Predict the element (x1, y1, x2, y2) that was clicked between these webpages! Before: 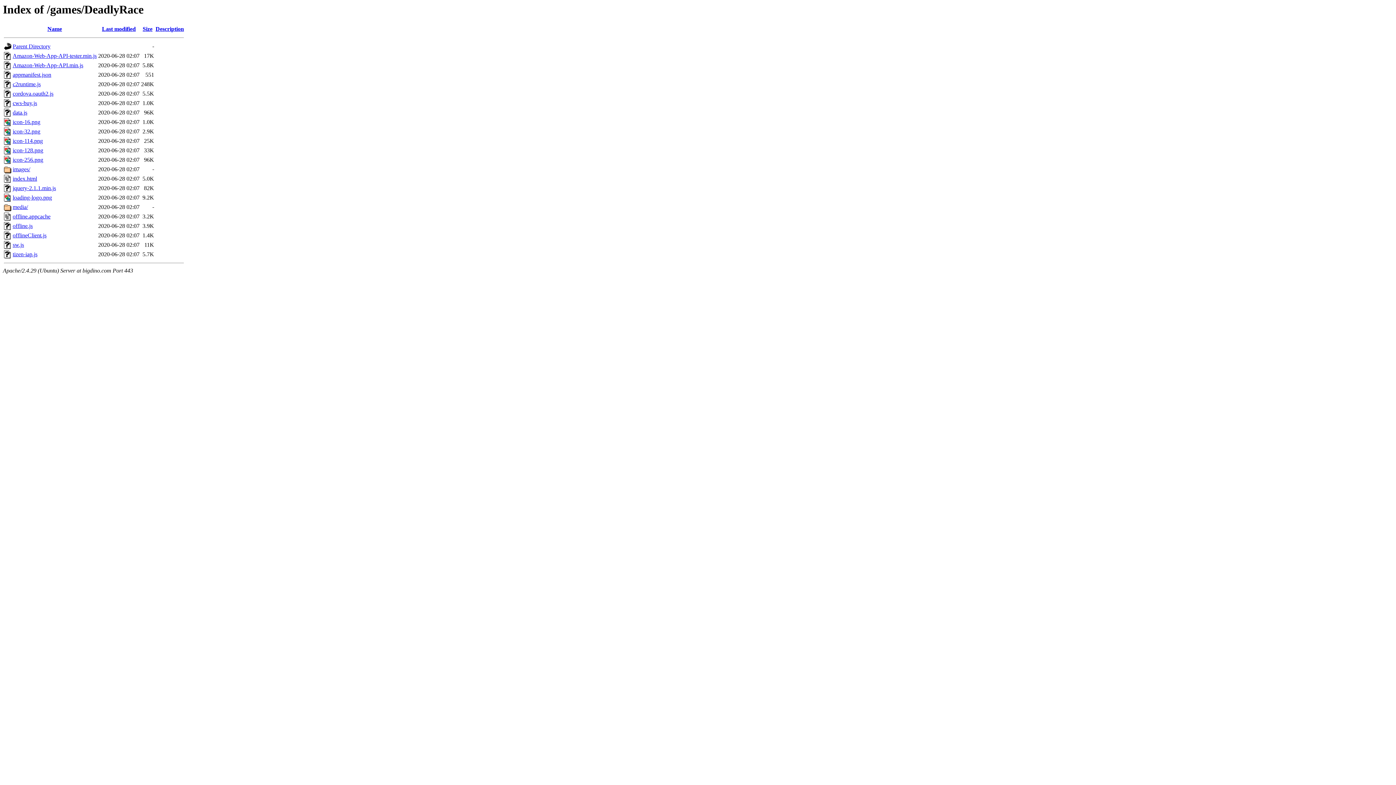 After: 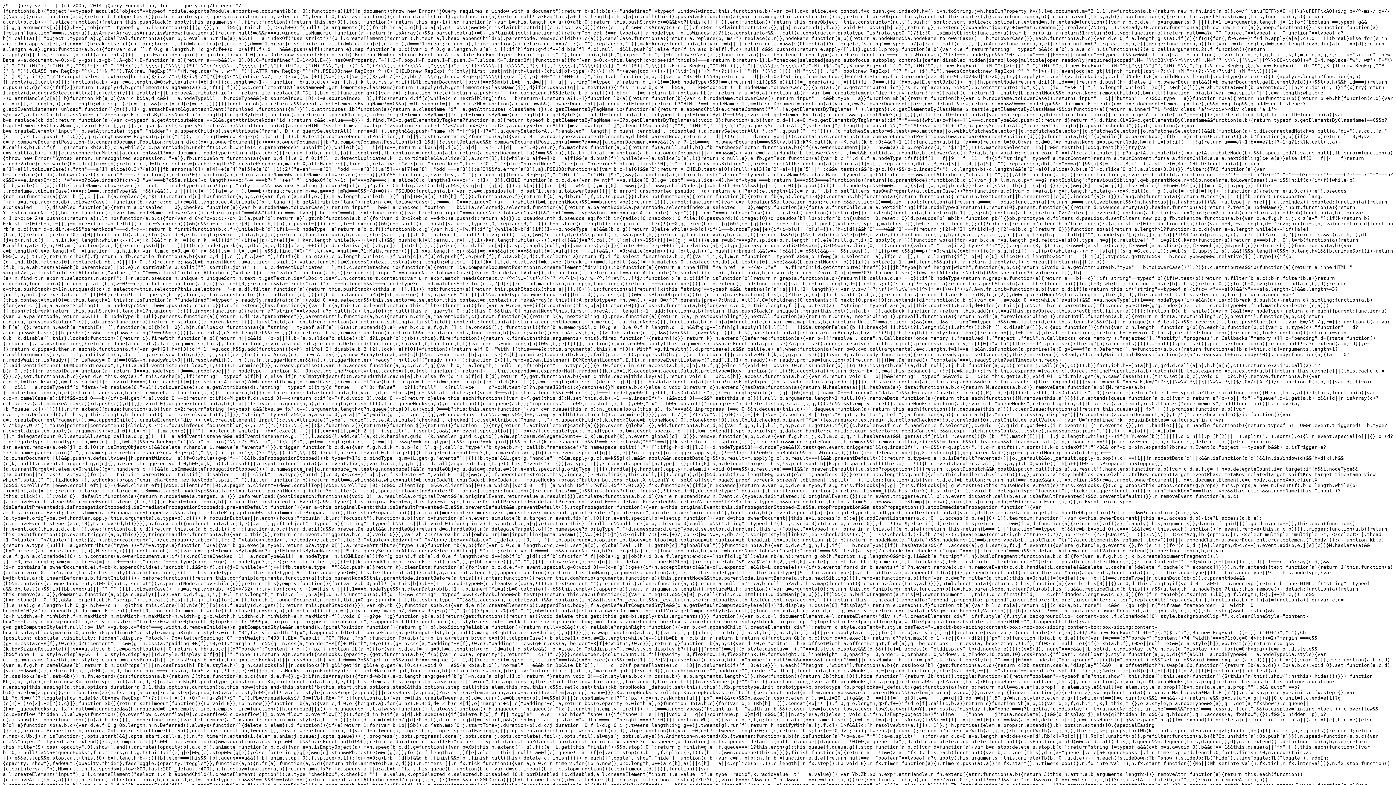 Action: label: jquery-2.1.1.min.js bbox: (12, 185, 56, 191)